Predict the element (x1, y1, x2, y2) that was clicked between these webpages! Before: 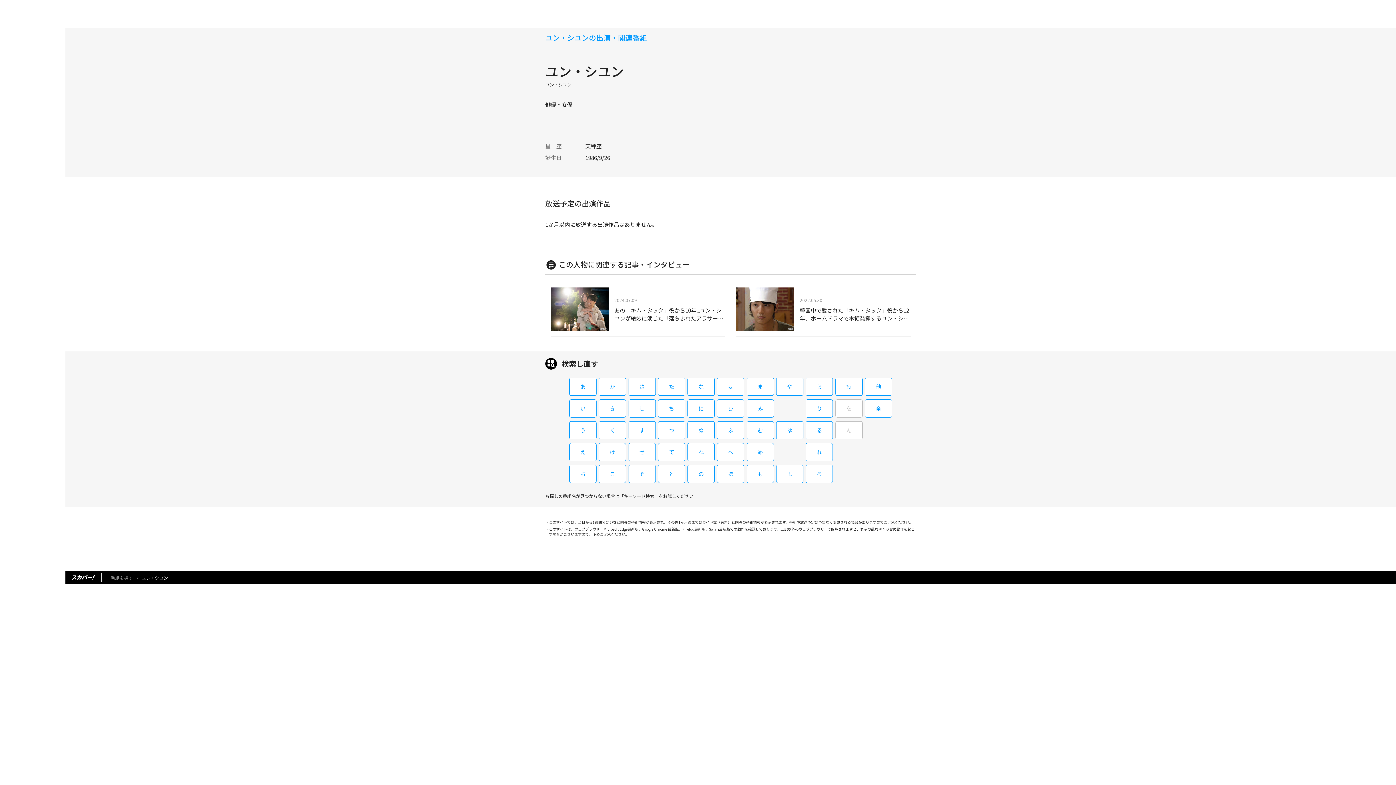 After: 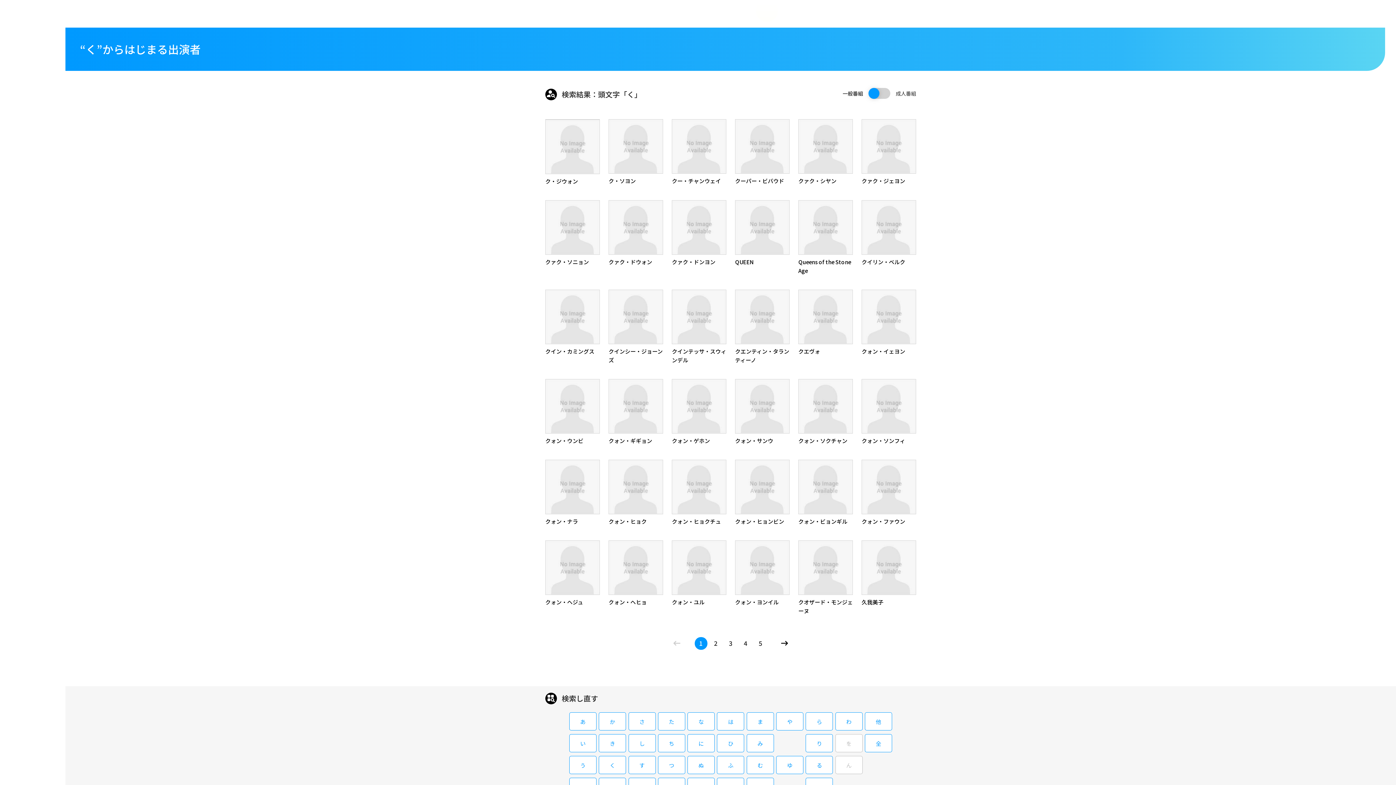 Action: label: く bbox: (599, 421, 626, 439)